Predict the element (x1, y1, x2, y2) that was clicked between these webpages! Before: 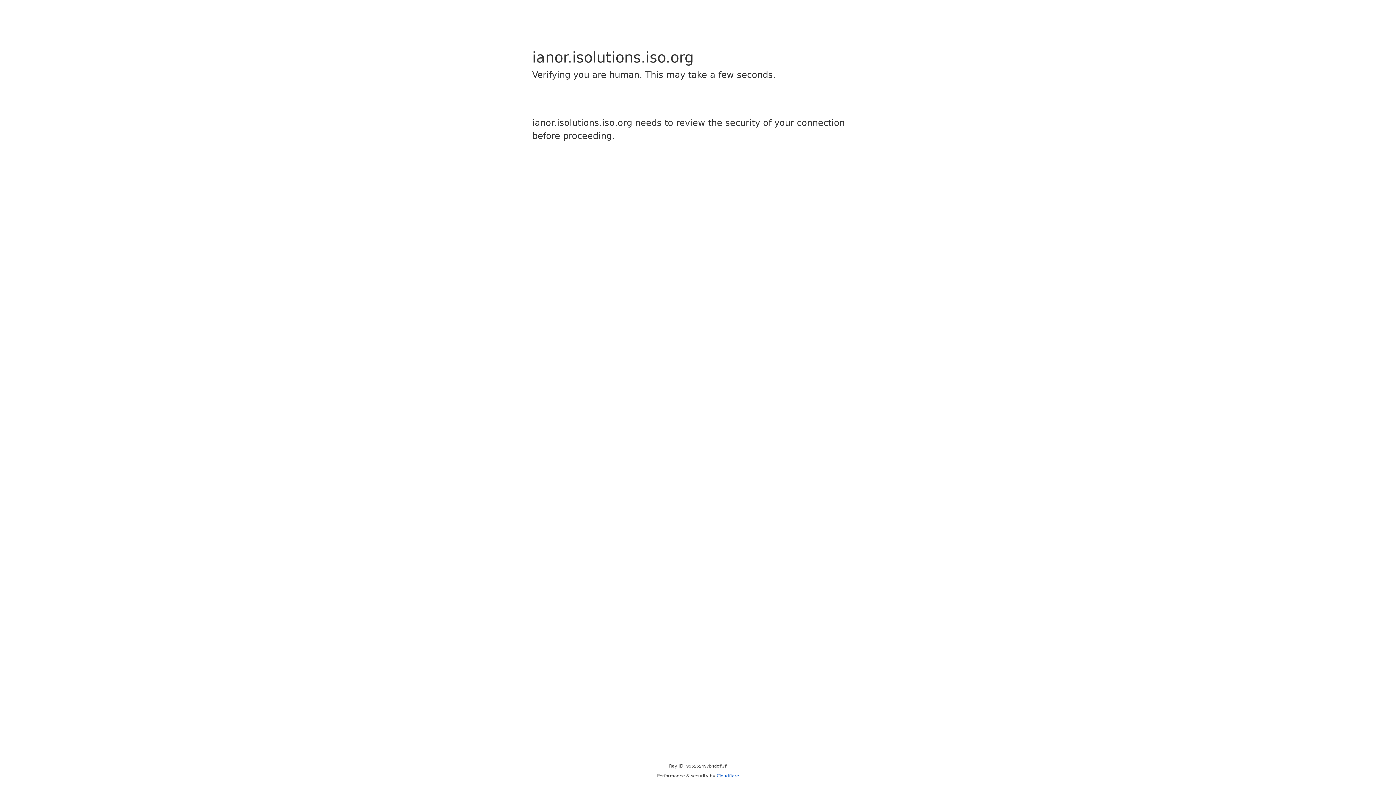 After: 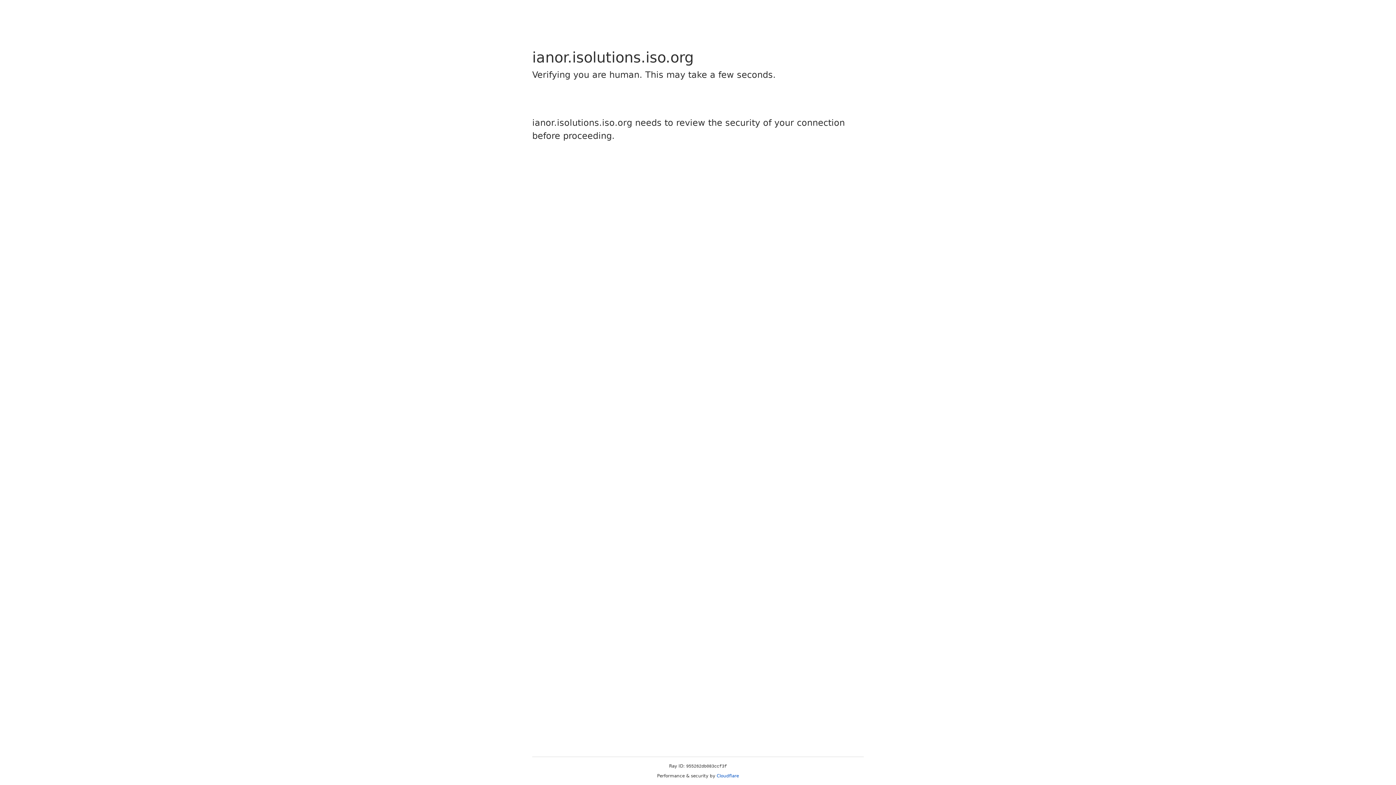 Action: label: Cloudflare bbox: (716, 773, 739, 778)